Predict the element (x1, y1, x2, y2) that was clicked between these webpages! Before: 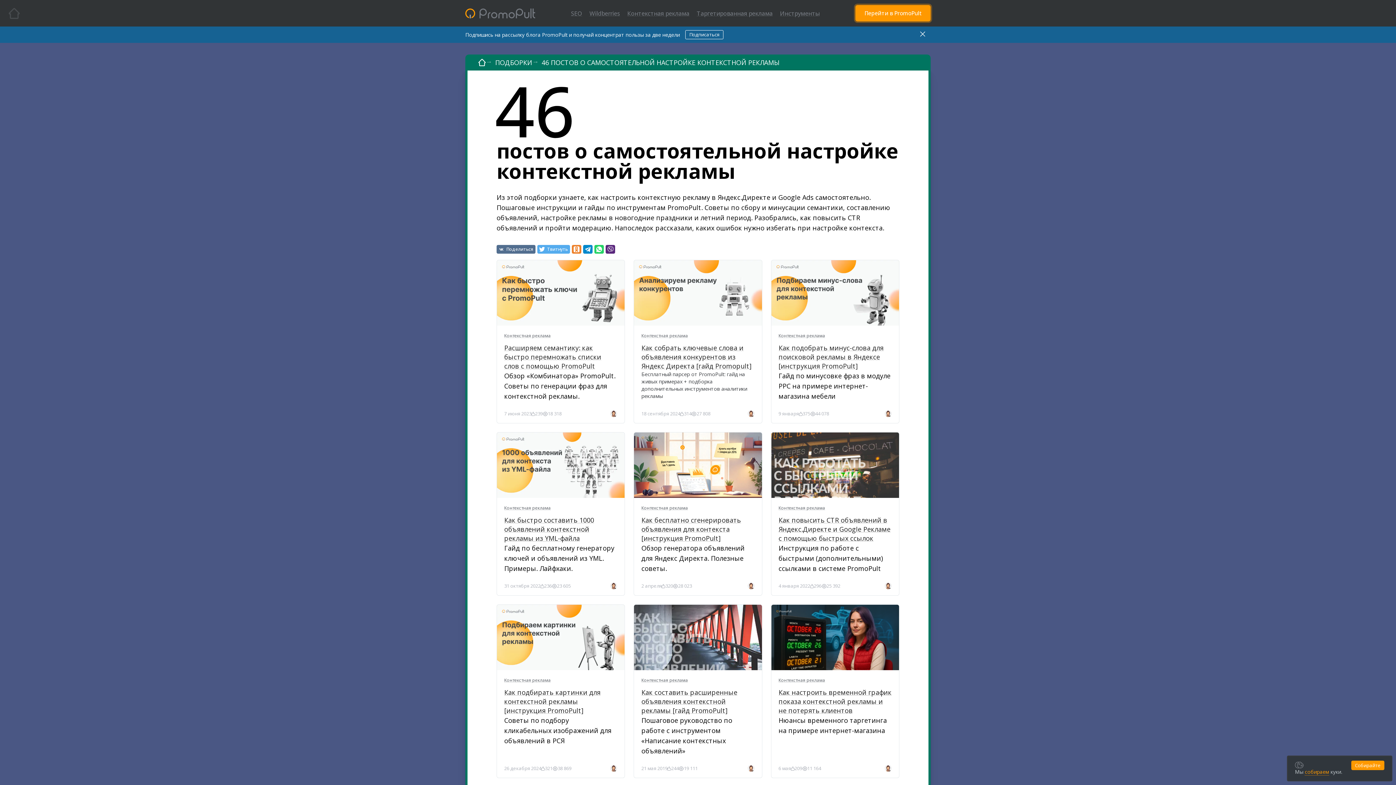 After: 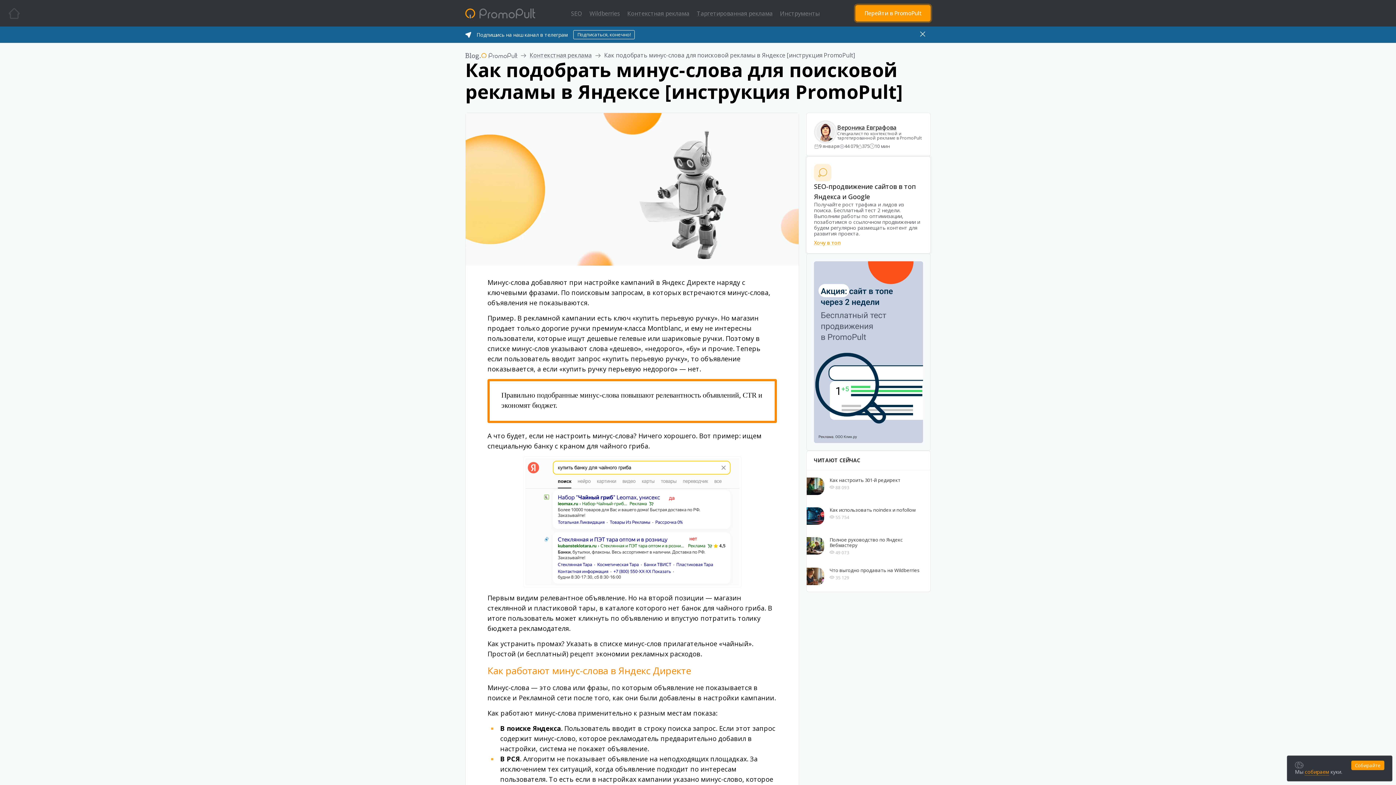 Action: bbox: (771, 260, 899, 325)